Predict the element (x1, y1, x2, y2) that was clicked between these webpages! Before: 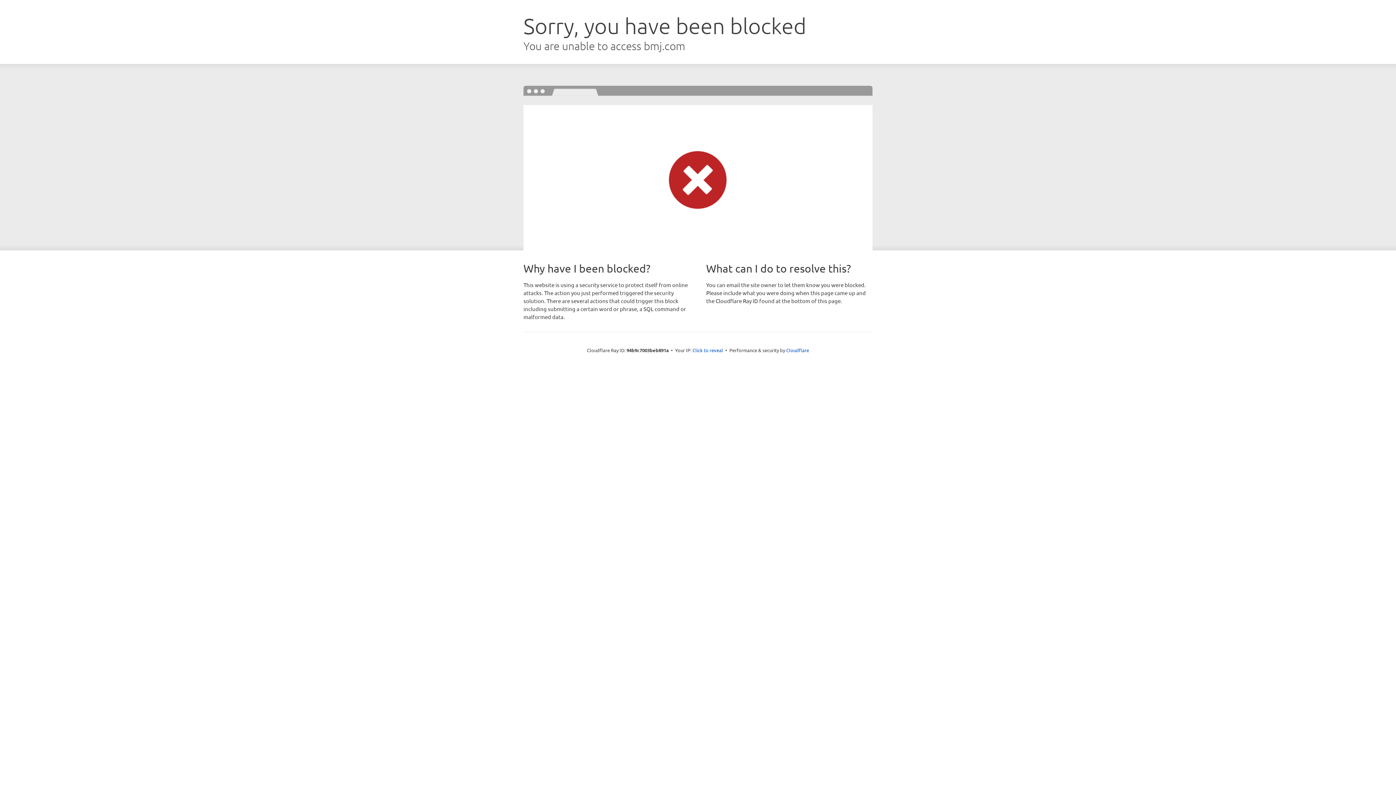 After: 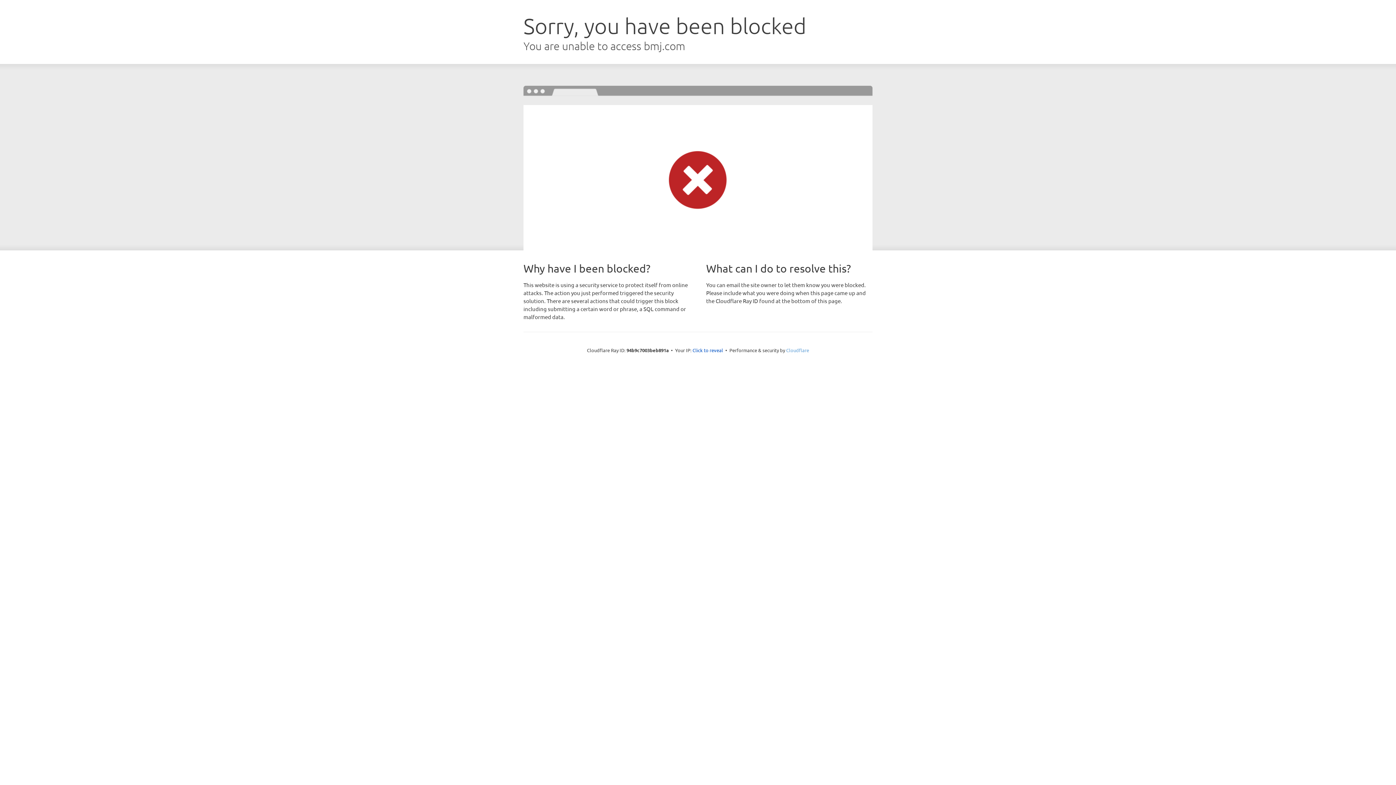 Action: label: Cloudflare bbox: (786, 347, 809, 353)